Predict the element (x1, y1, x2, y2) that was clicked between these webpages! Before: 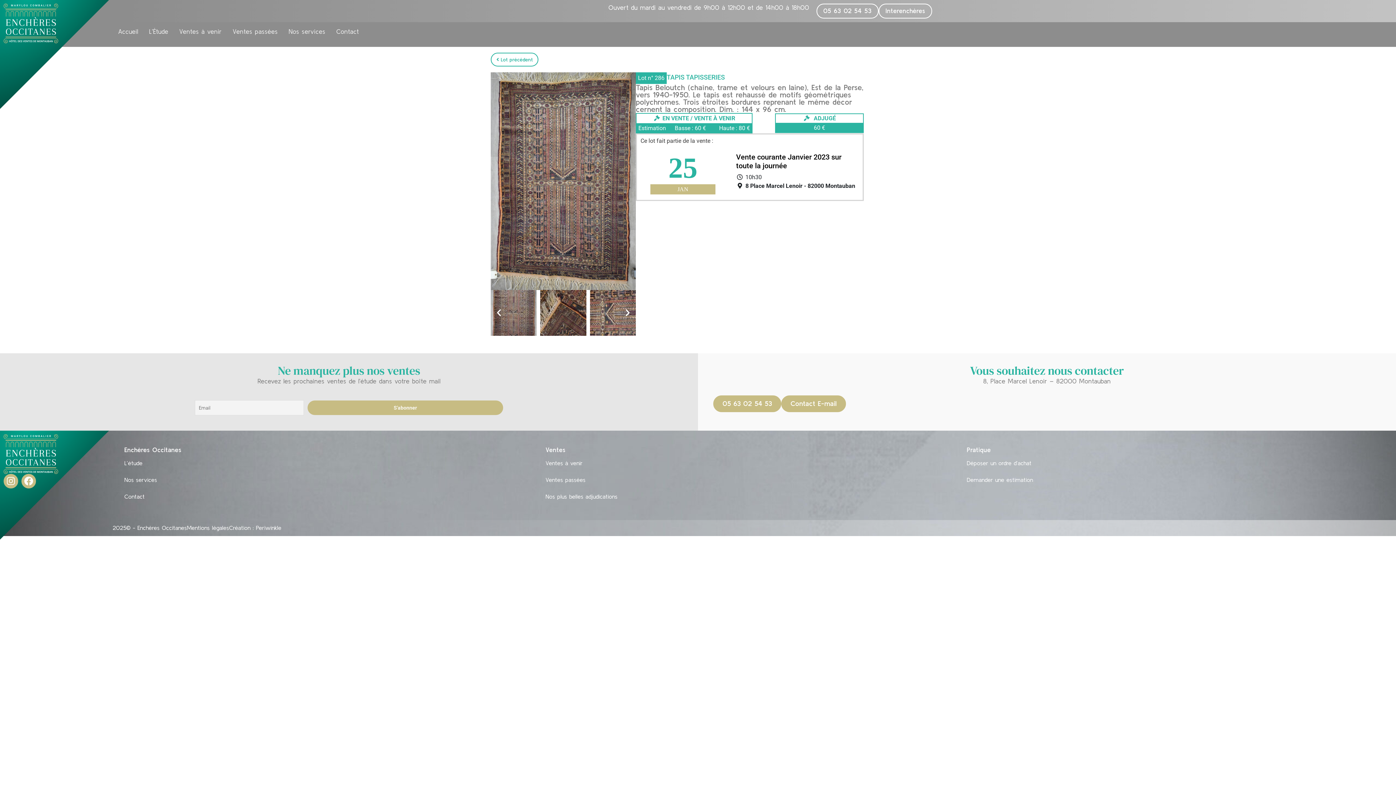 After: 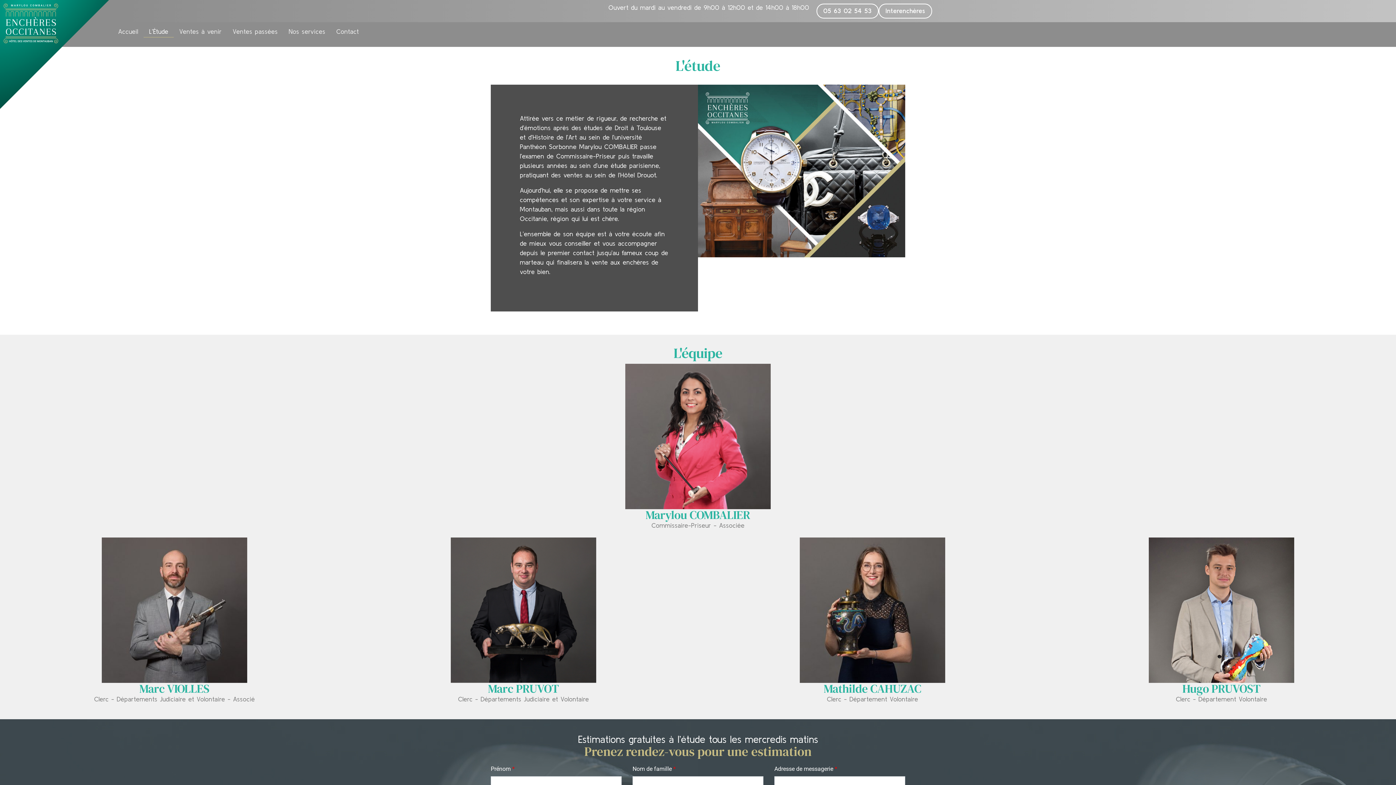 Action: label: L’Étude bbox: (143, 25, 173, 37)